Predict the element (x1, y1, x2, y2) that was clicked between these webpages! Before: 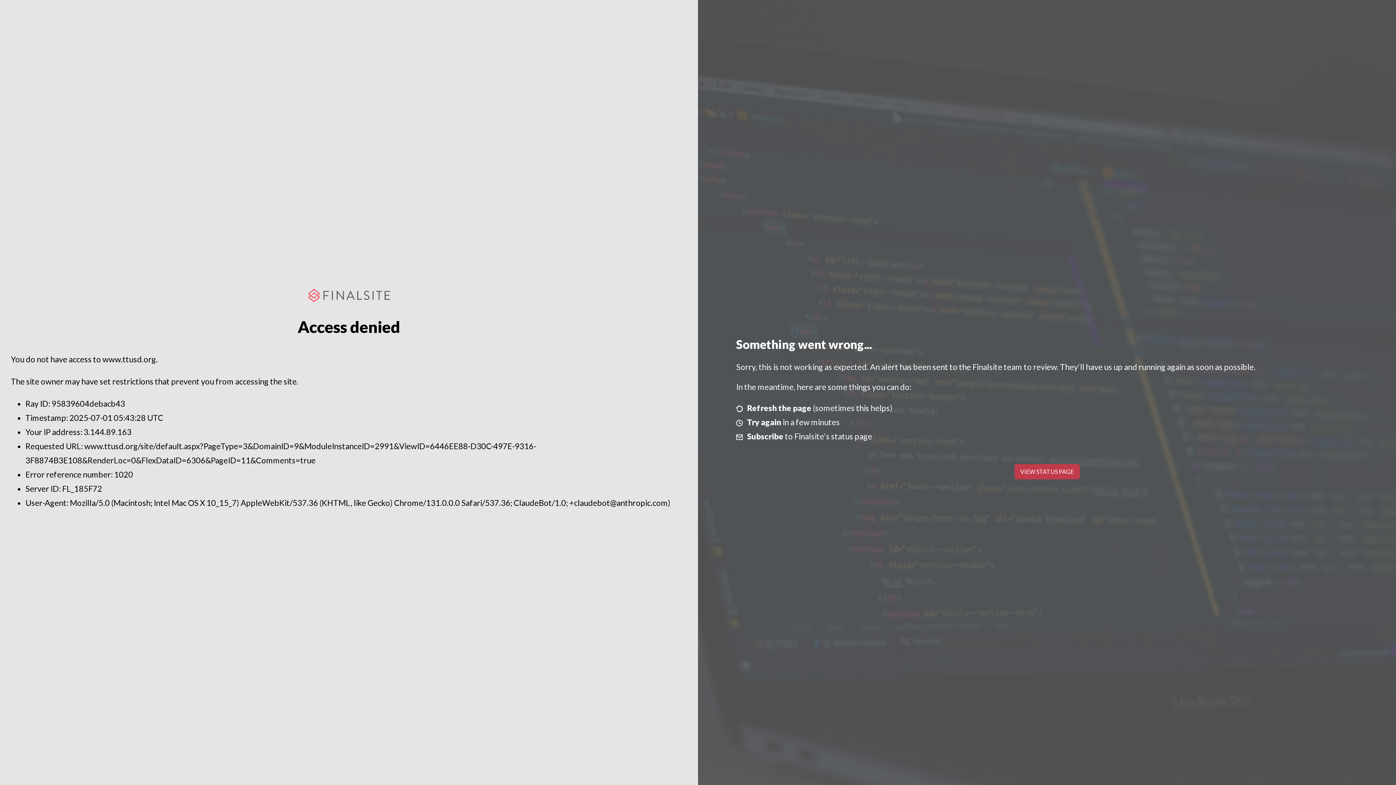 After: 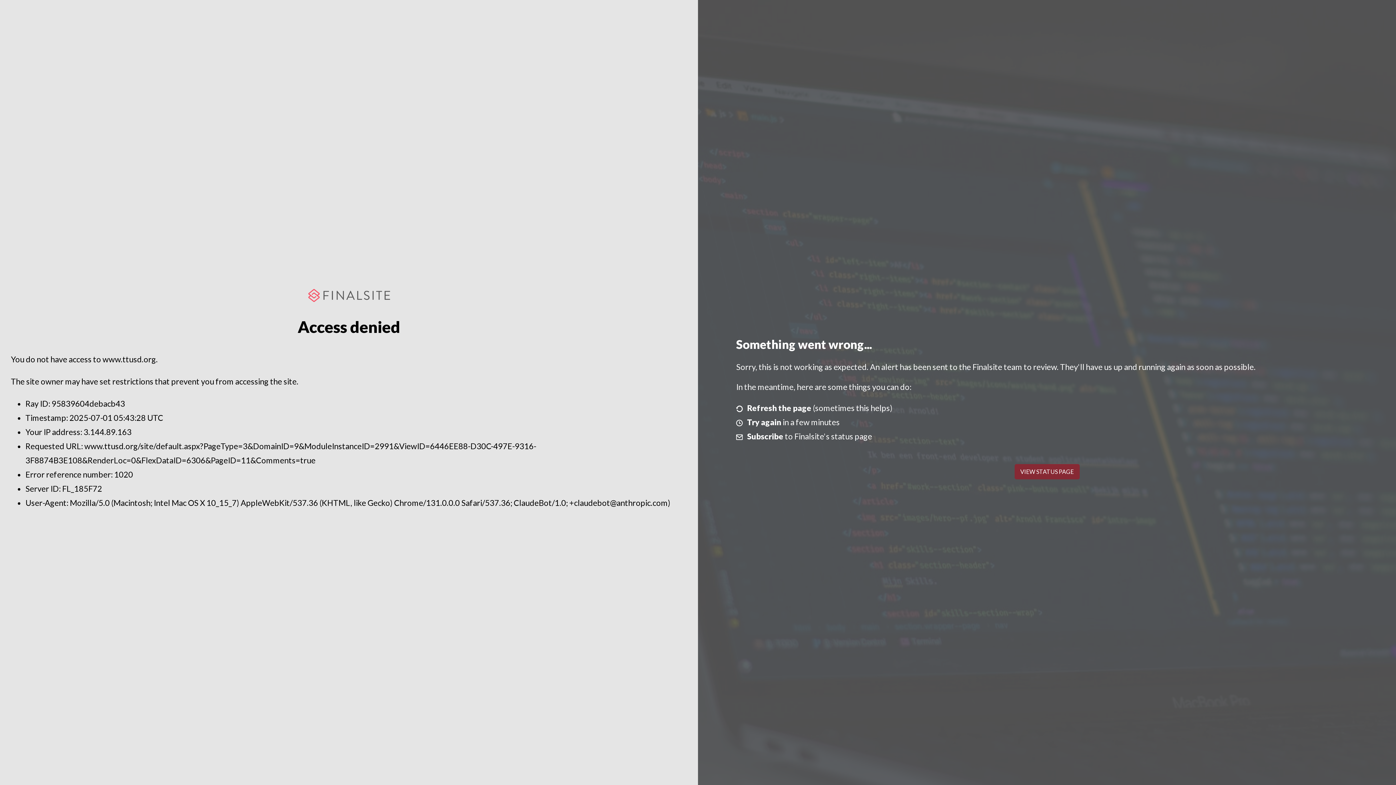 Action: bbox: (1014, 464, 1079, 479) label: VIEW STATUS PAGE